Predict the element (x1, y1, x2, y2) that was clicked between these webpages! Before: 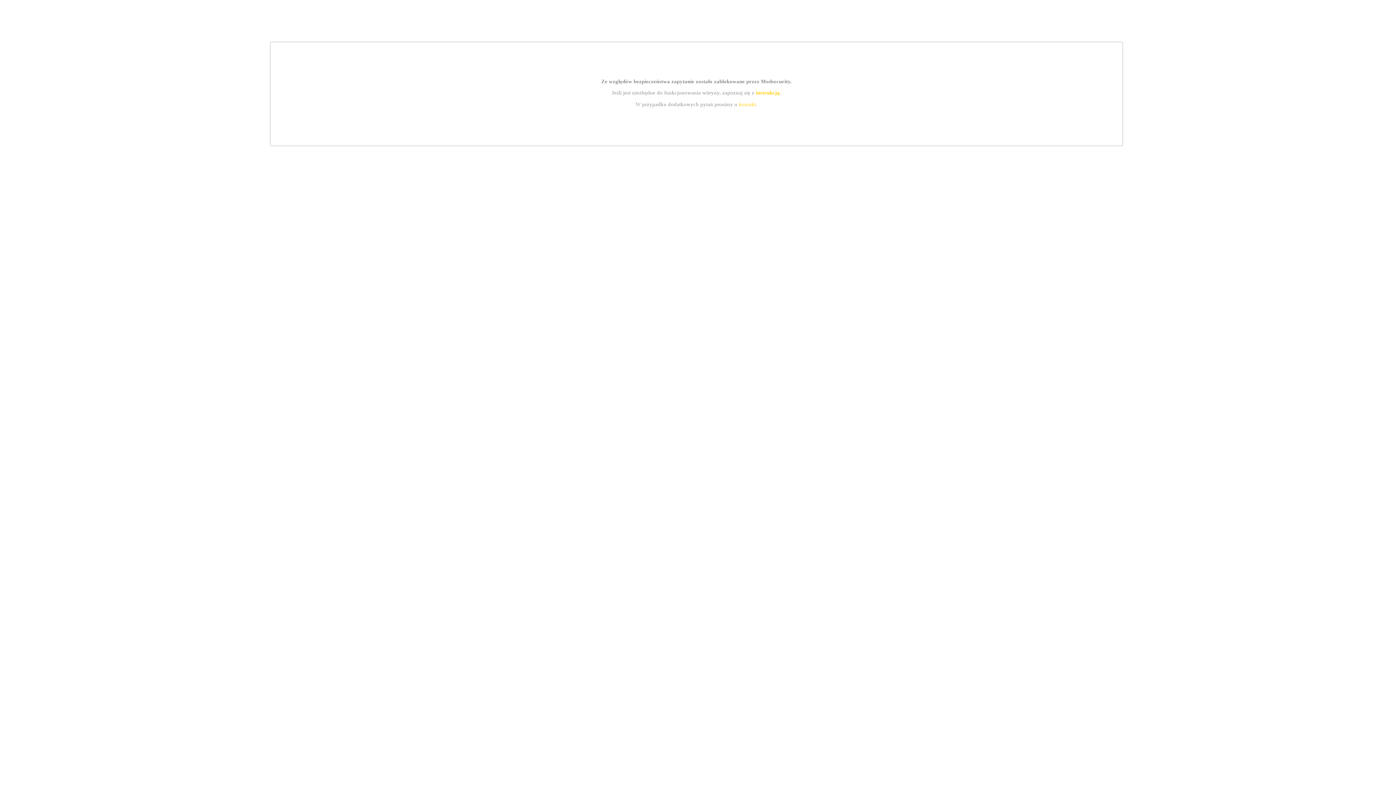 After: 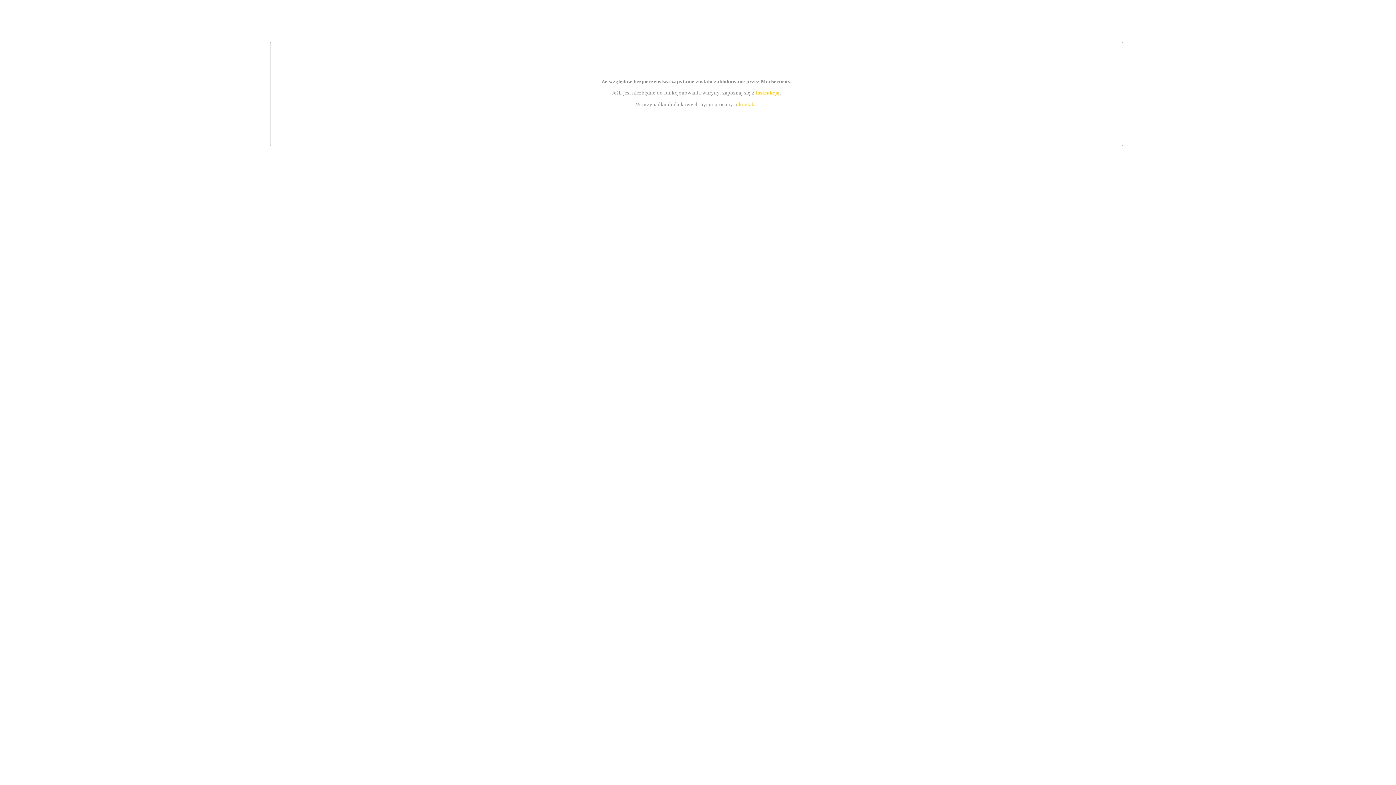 Action: label: instrukcją bbox: (755, 89, 779, 95)